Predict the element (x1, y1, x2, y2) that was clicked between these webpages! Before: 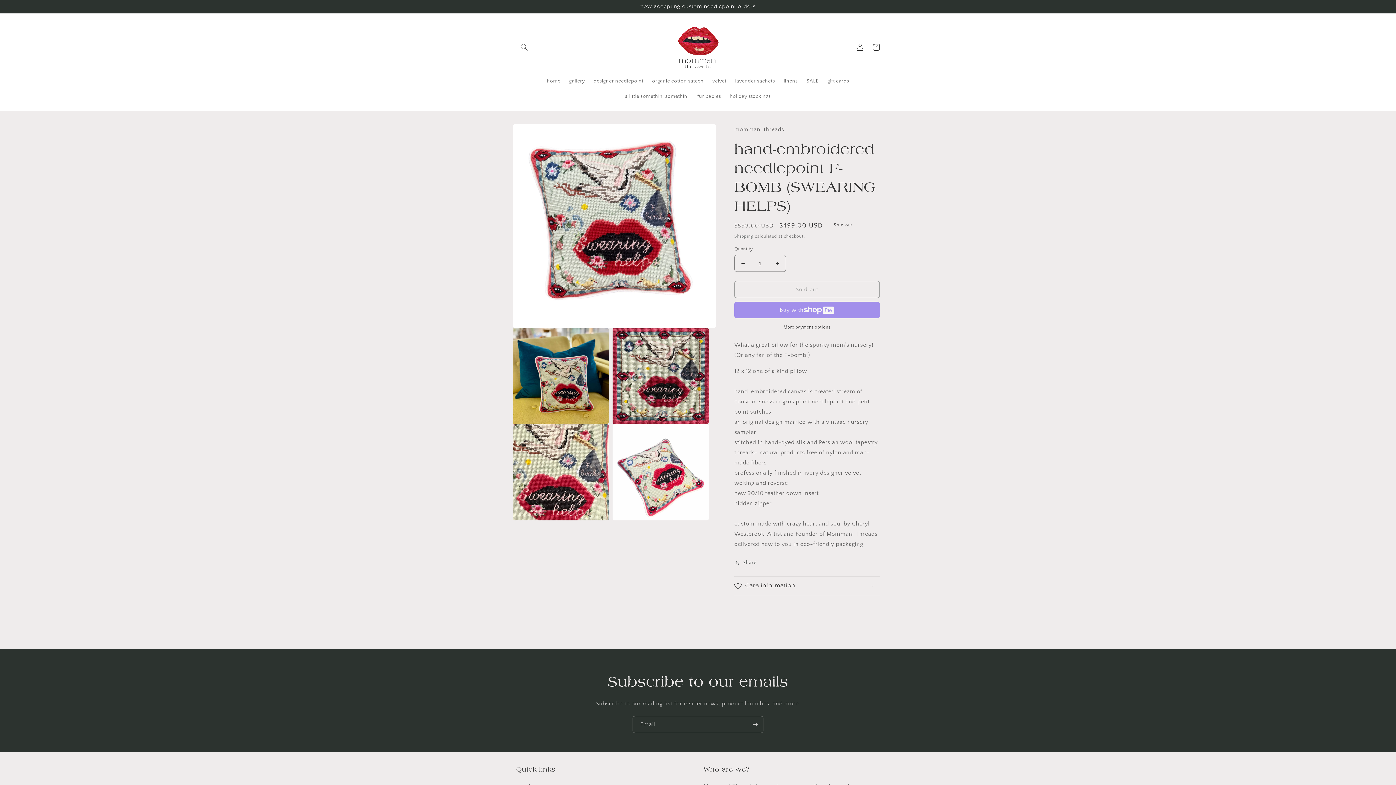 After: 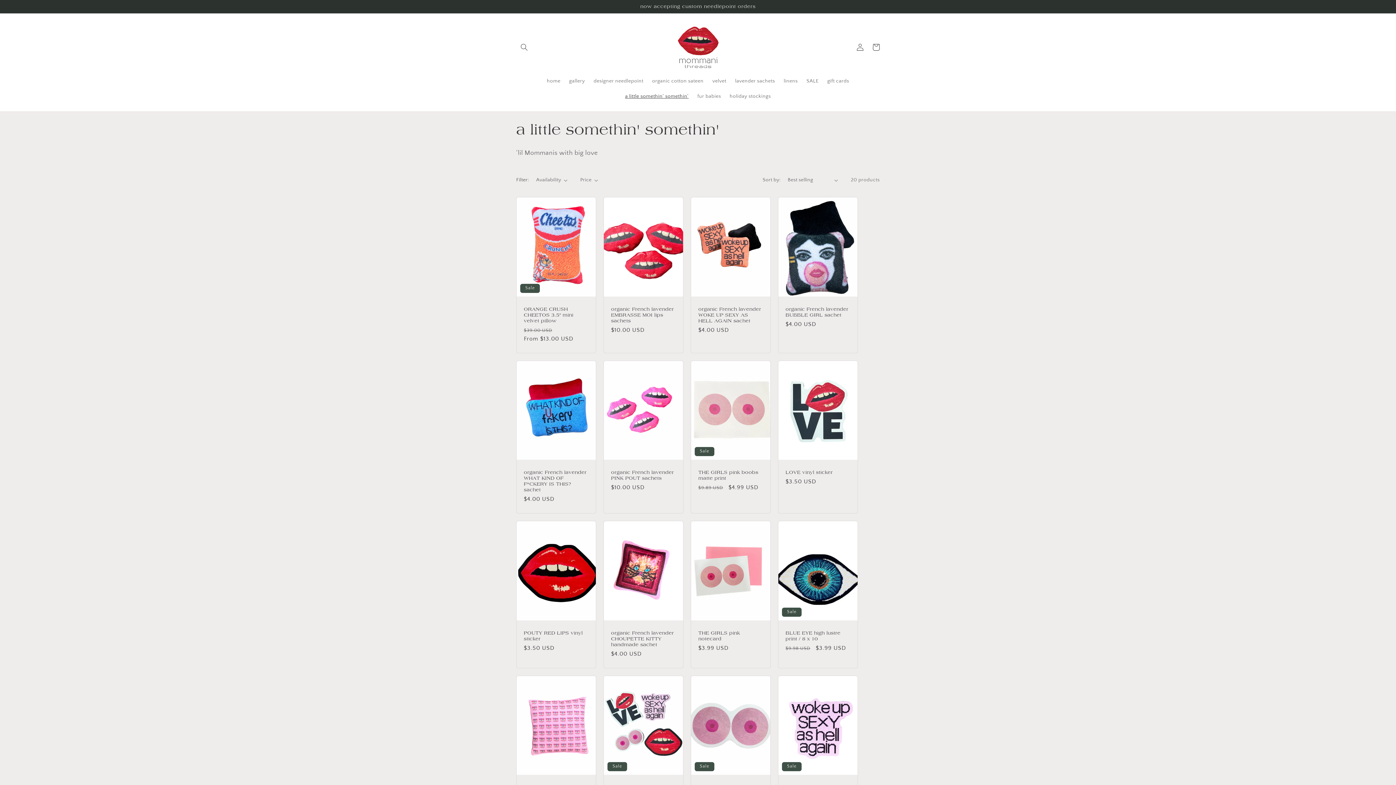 Action: label: a little somethin' somethin' bbox: (620, 88, 693, 104)